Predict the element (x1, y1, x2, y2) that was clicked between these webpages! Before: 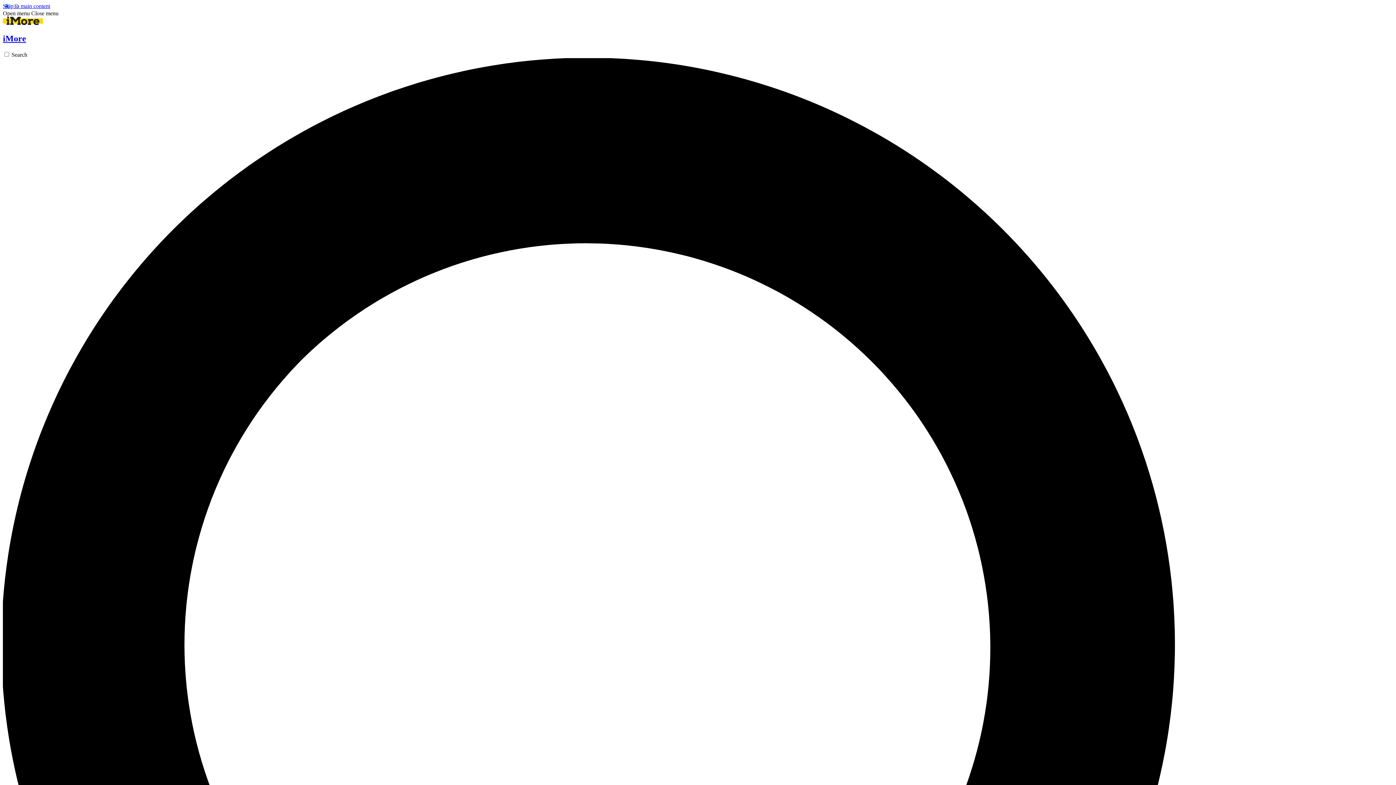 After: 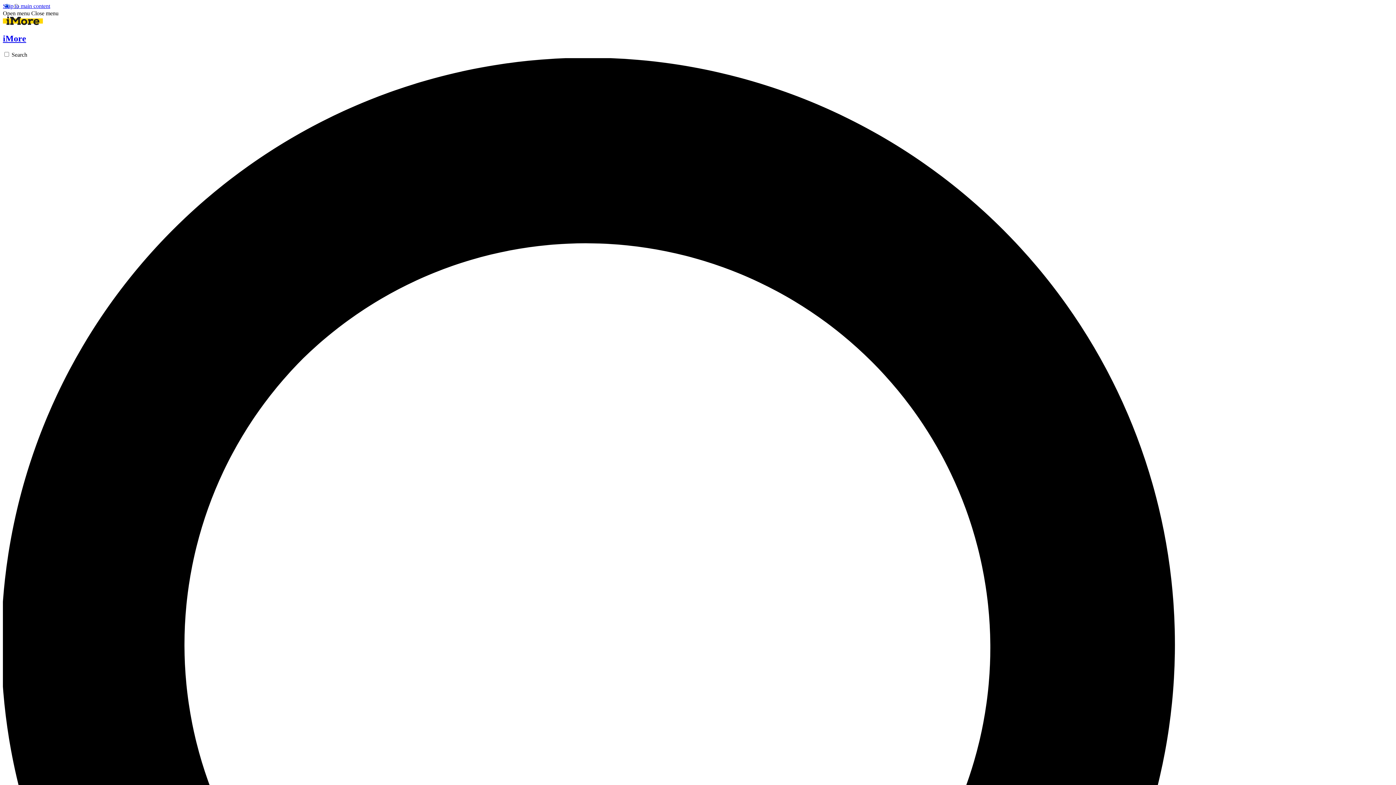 Action: label: Close menu bbox: (31, 10, 58, 16)